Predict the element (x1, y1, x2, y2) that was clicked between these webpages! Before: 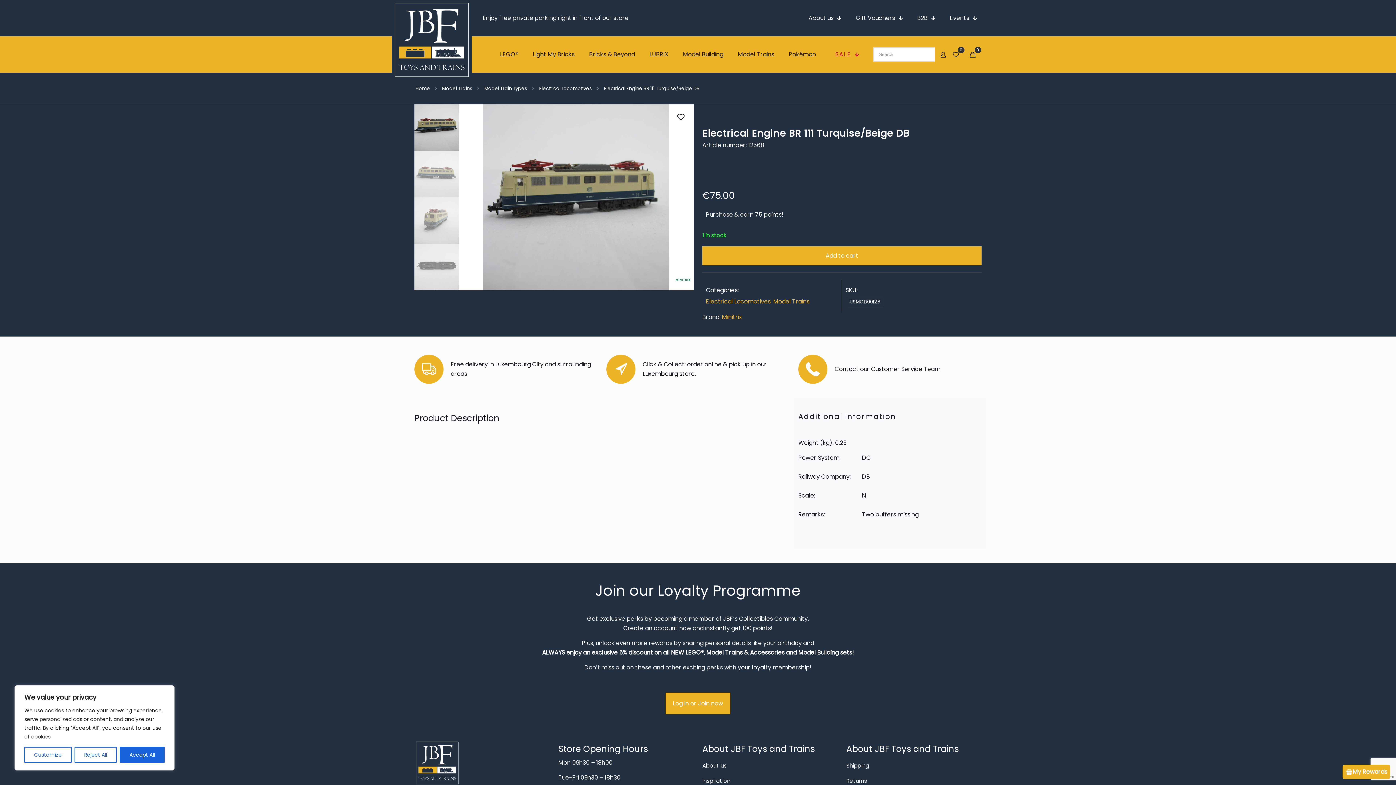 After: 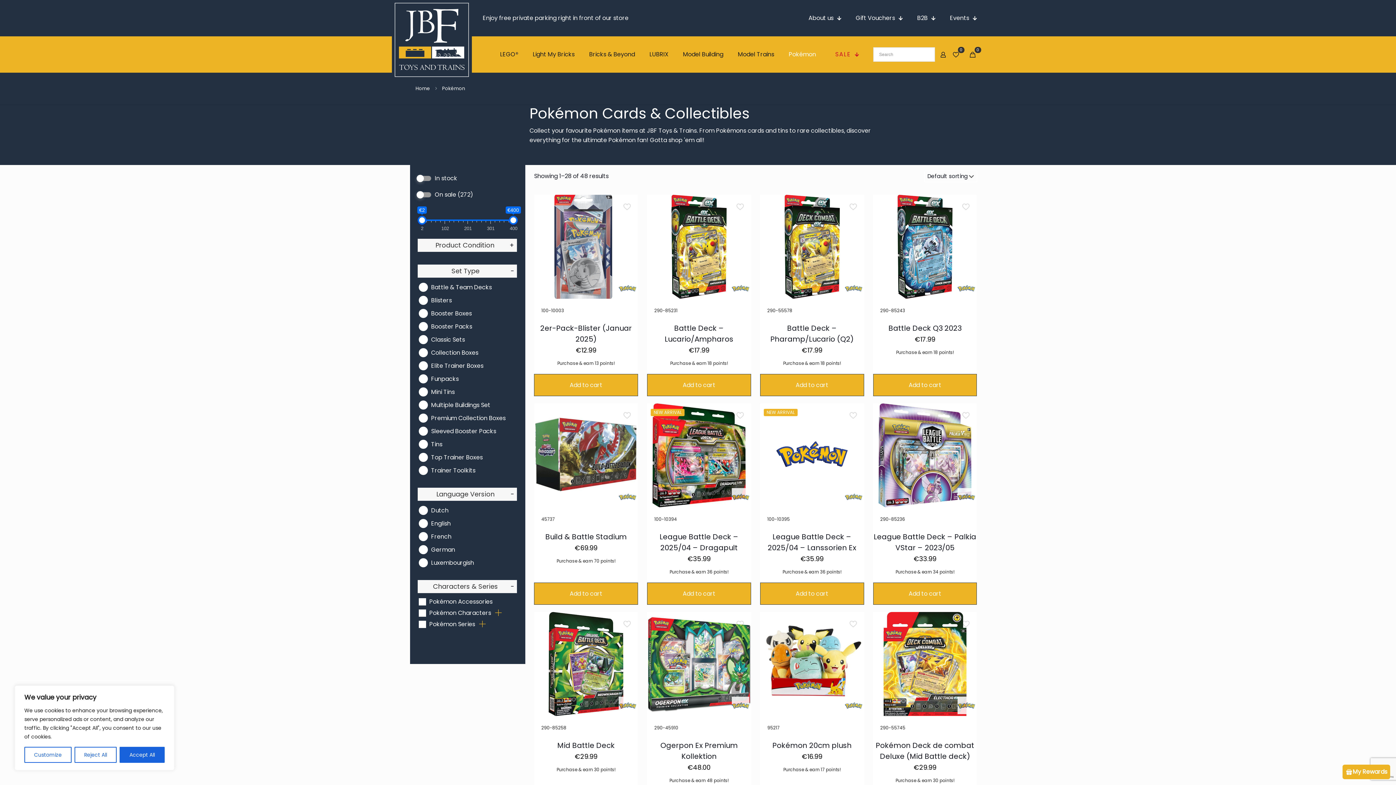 Action: label: Pokémon bbox: (781, 47, 823, 61)